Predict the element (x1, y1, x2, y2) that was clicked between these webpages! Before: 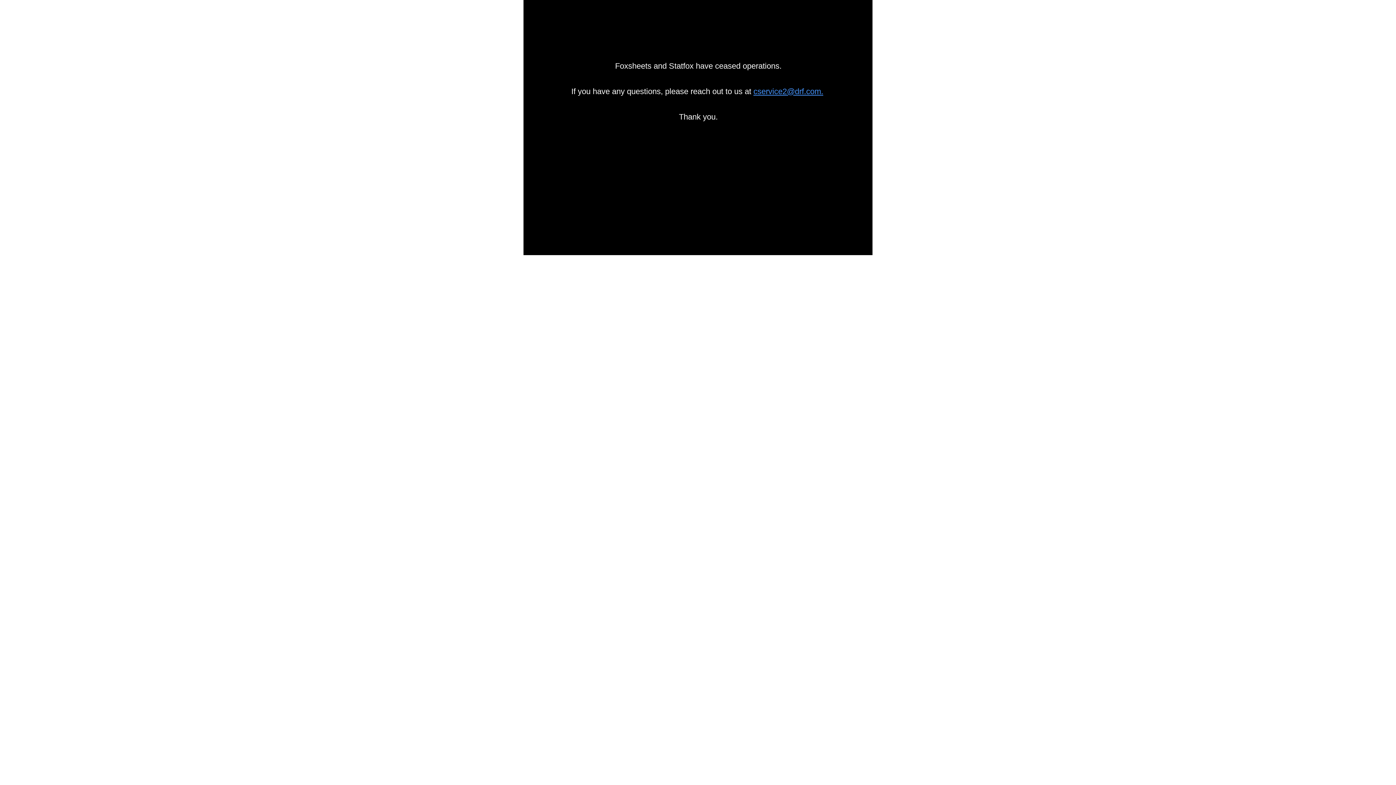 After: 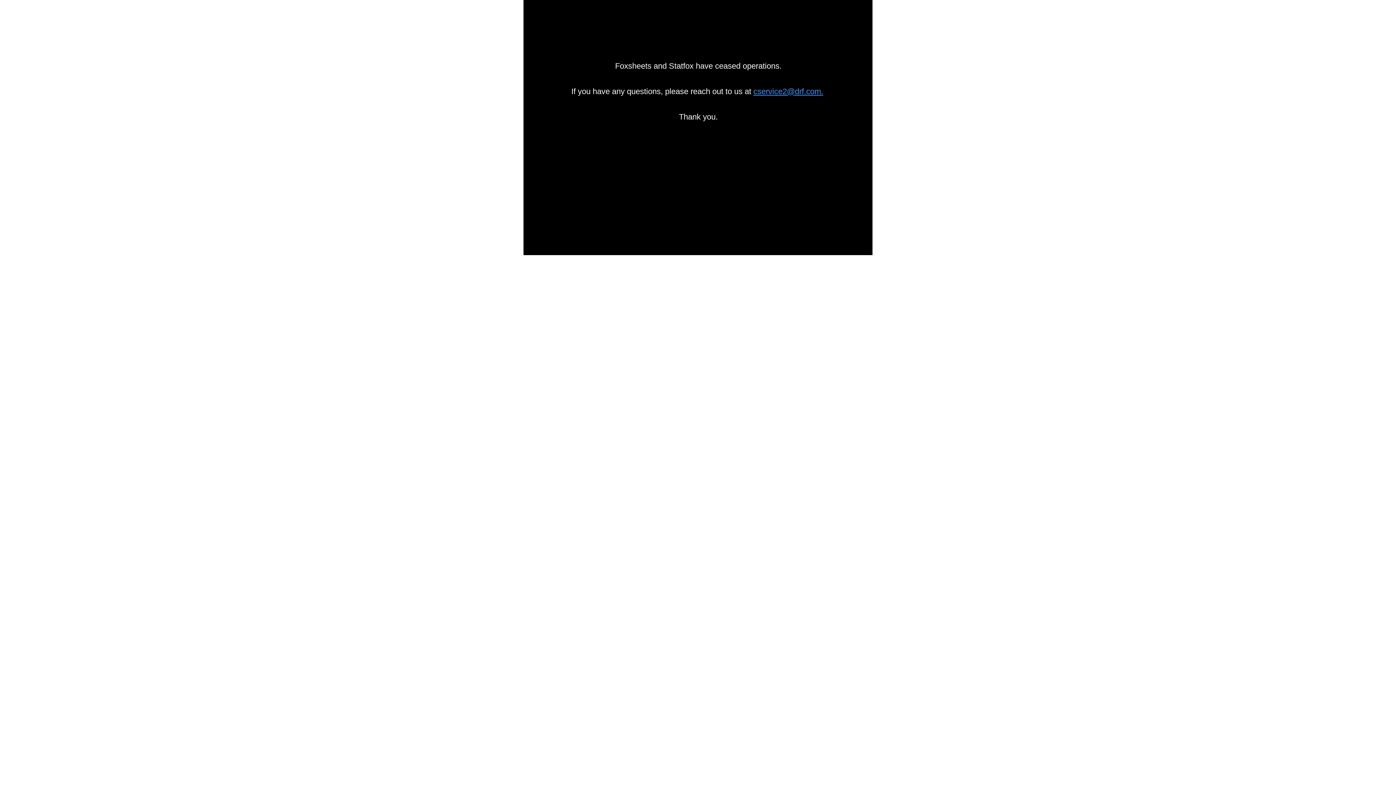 Action: label: cservice2@drf.com. bbox: (753, 86, 823, 96)